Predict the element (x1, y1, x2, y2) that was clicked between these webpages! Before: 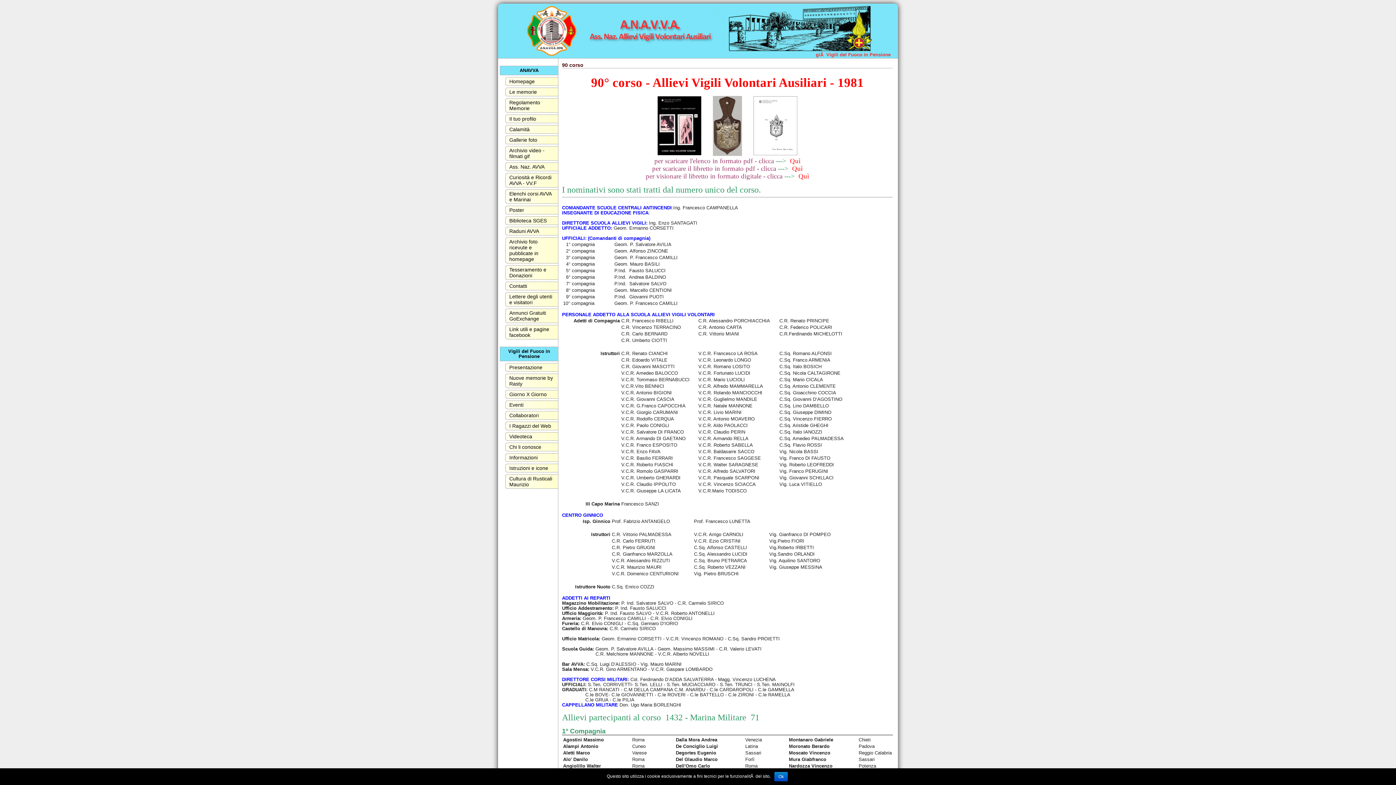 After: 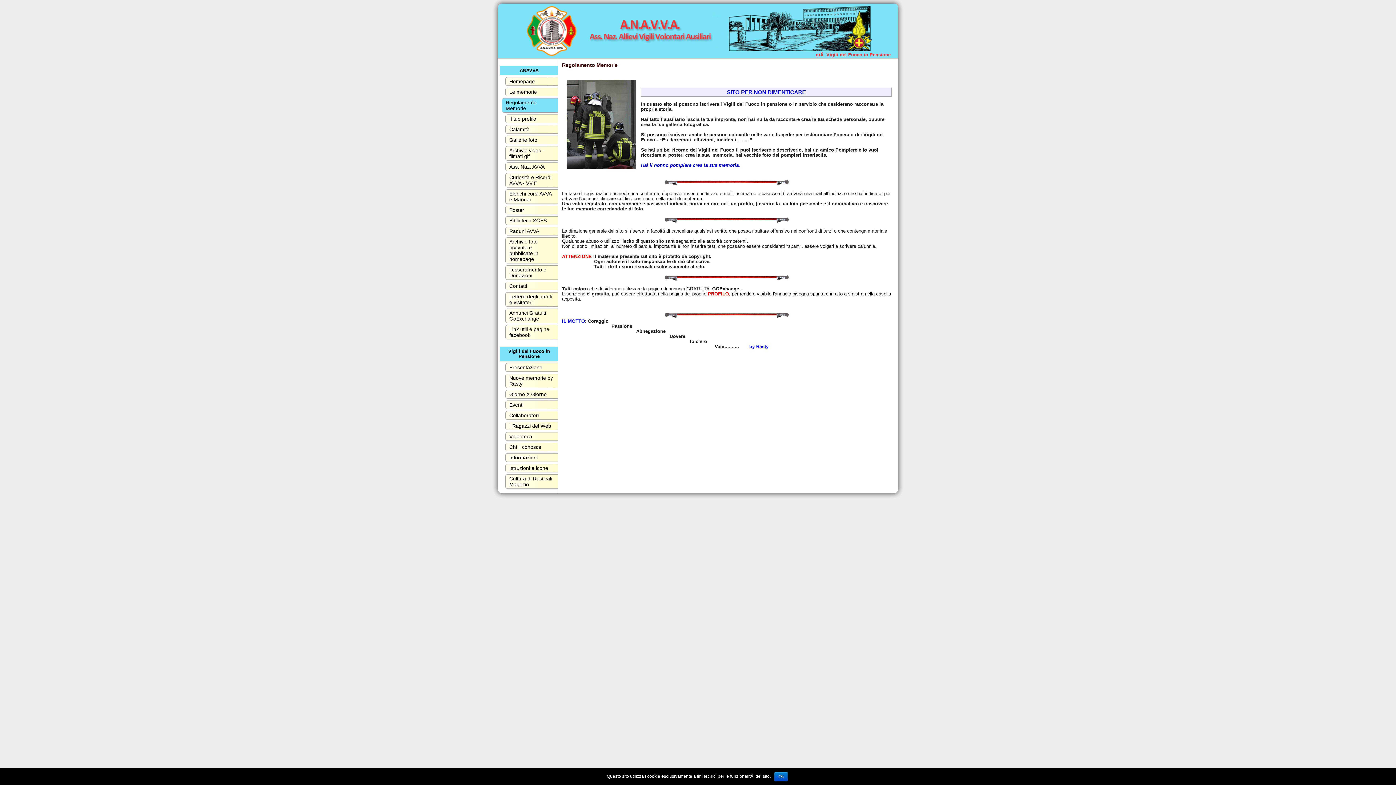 Action: label: Regolamento Memorie bbox: (509, 99, 540, 111)